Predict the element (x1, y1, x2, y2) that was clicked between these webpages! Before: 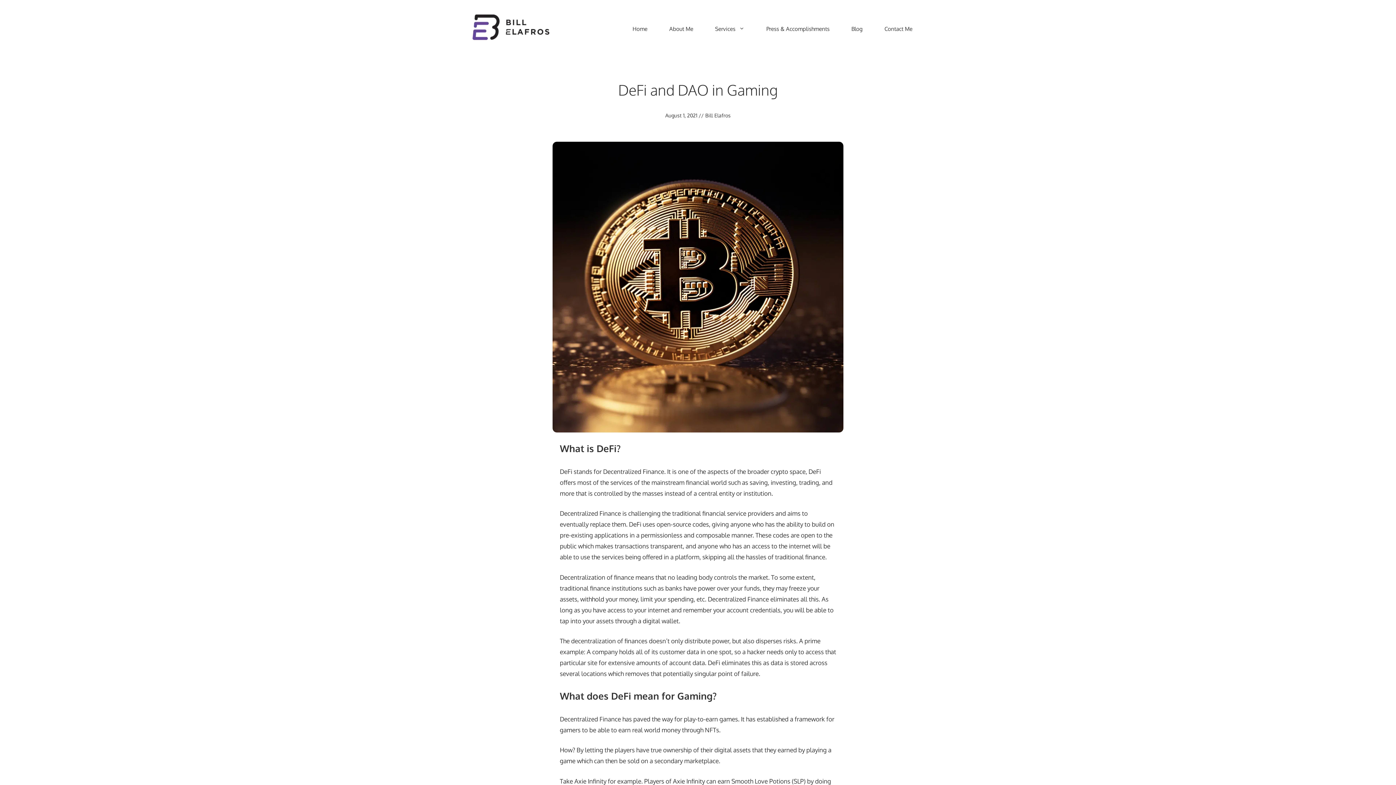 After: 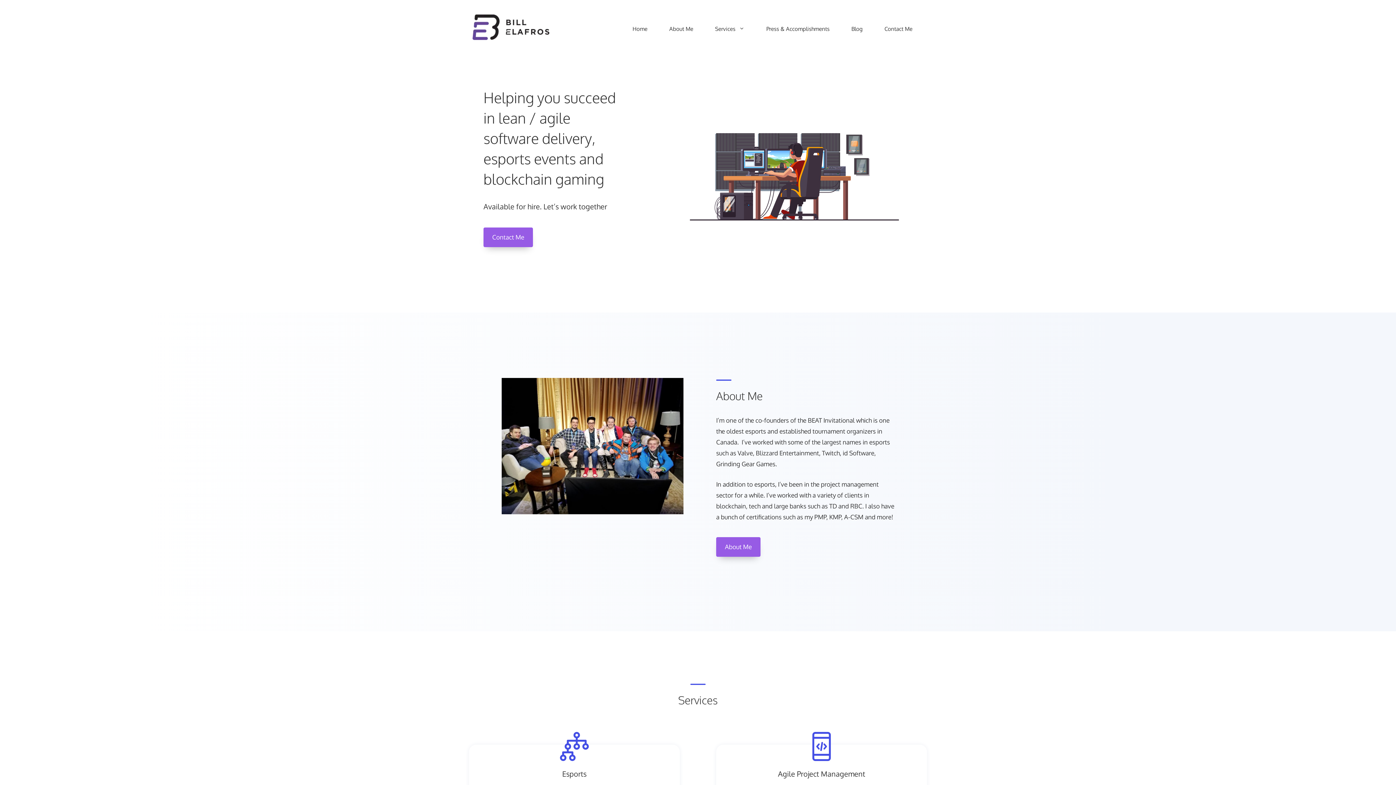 Action: bbox: (472, 33, 549, 41)